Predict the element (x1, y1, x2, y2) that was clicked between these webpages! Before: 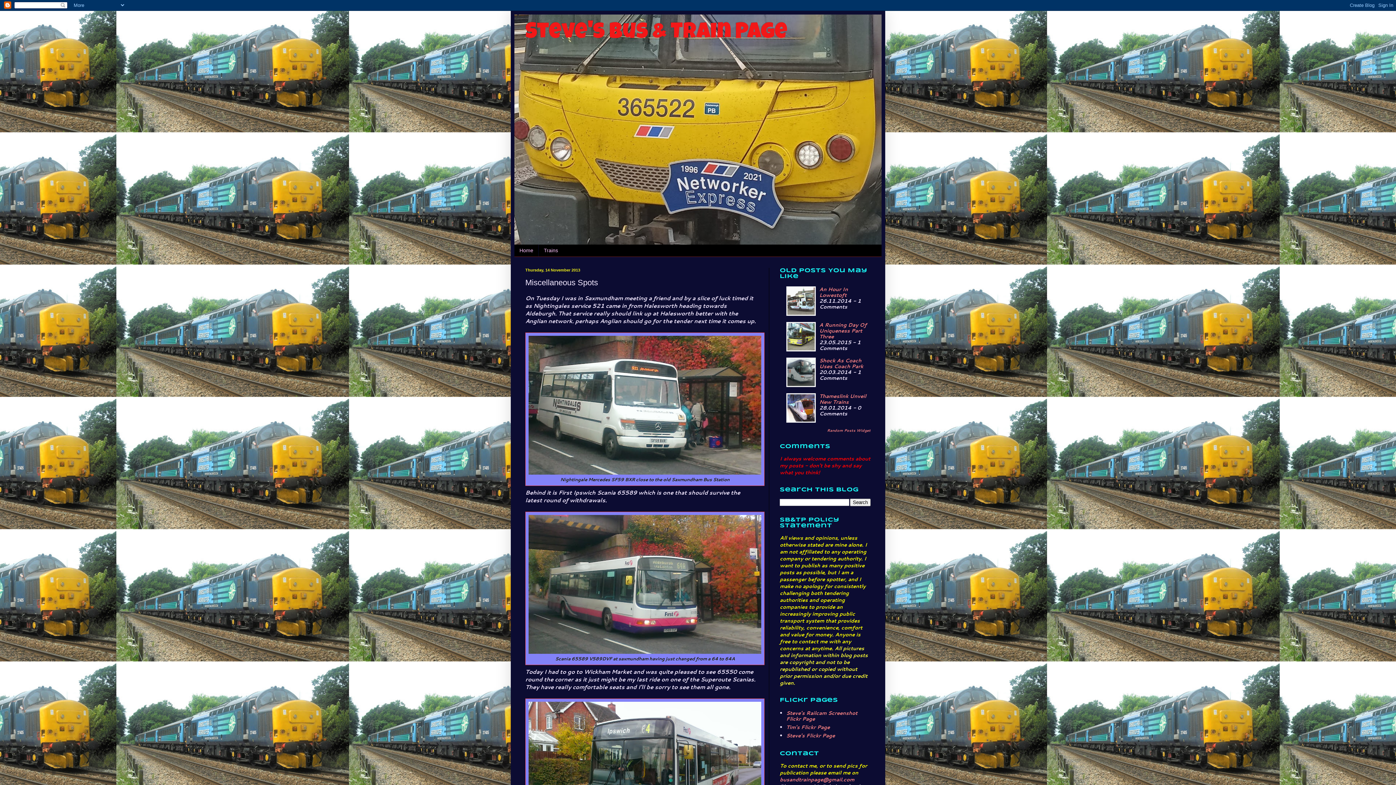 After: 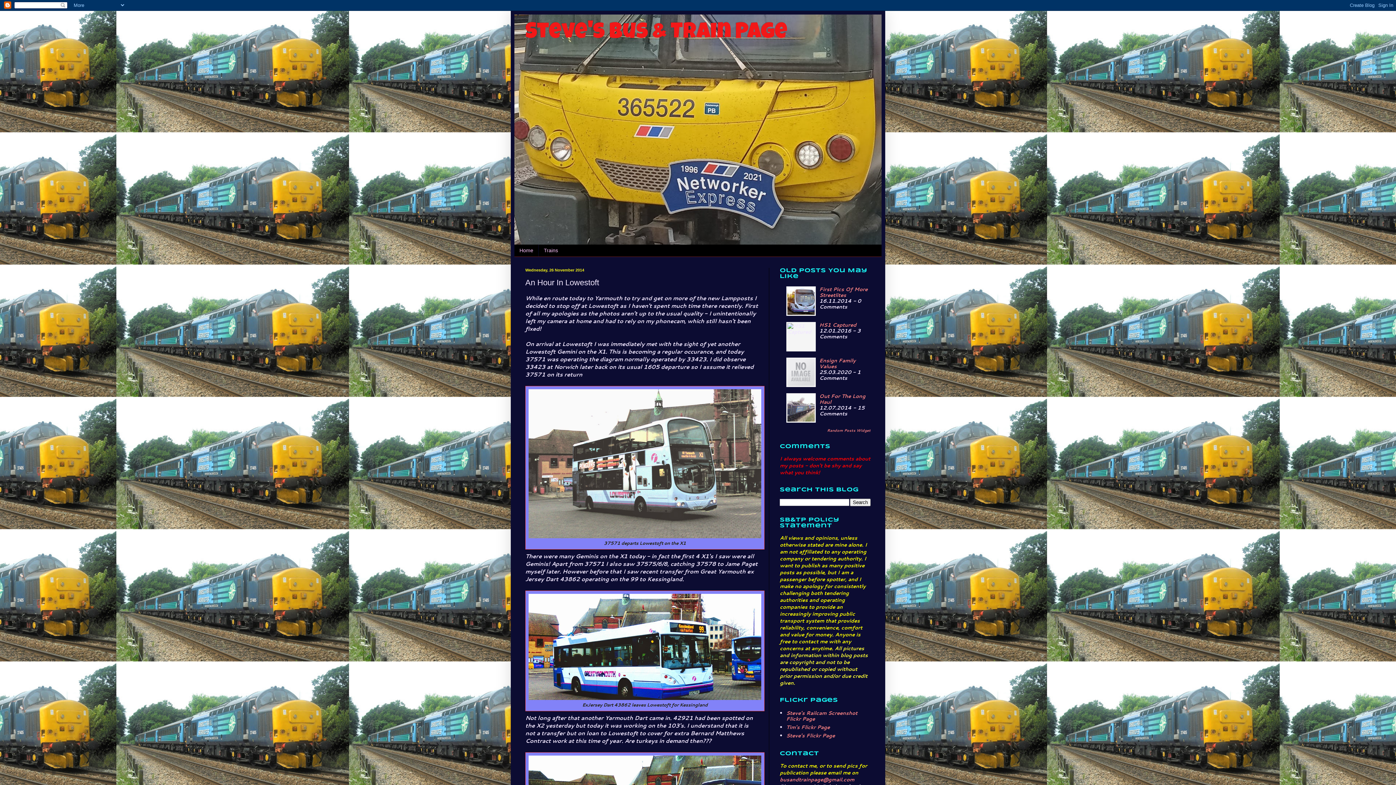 Action: bbox: (819, 285, 848, 299) label: An Hour In Lowestoft